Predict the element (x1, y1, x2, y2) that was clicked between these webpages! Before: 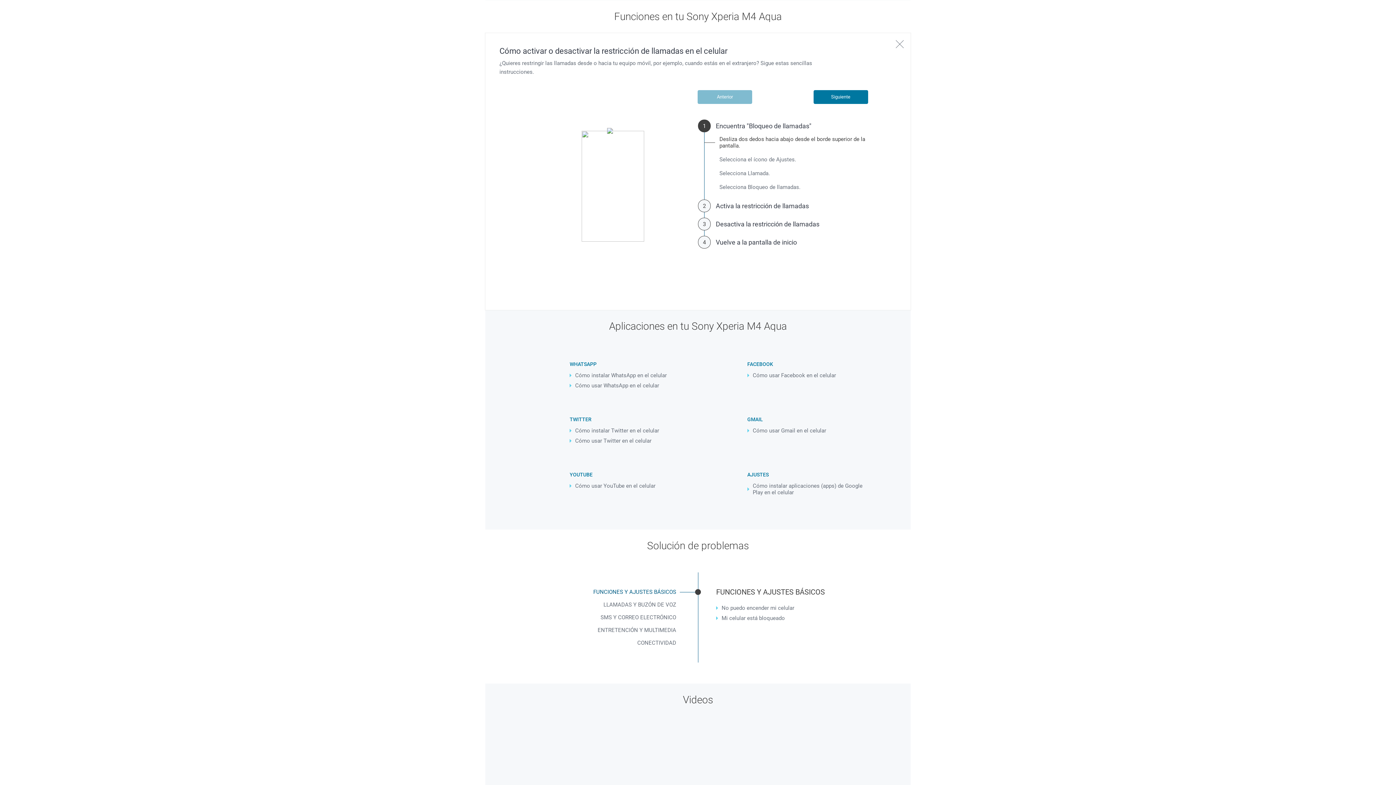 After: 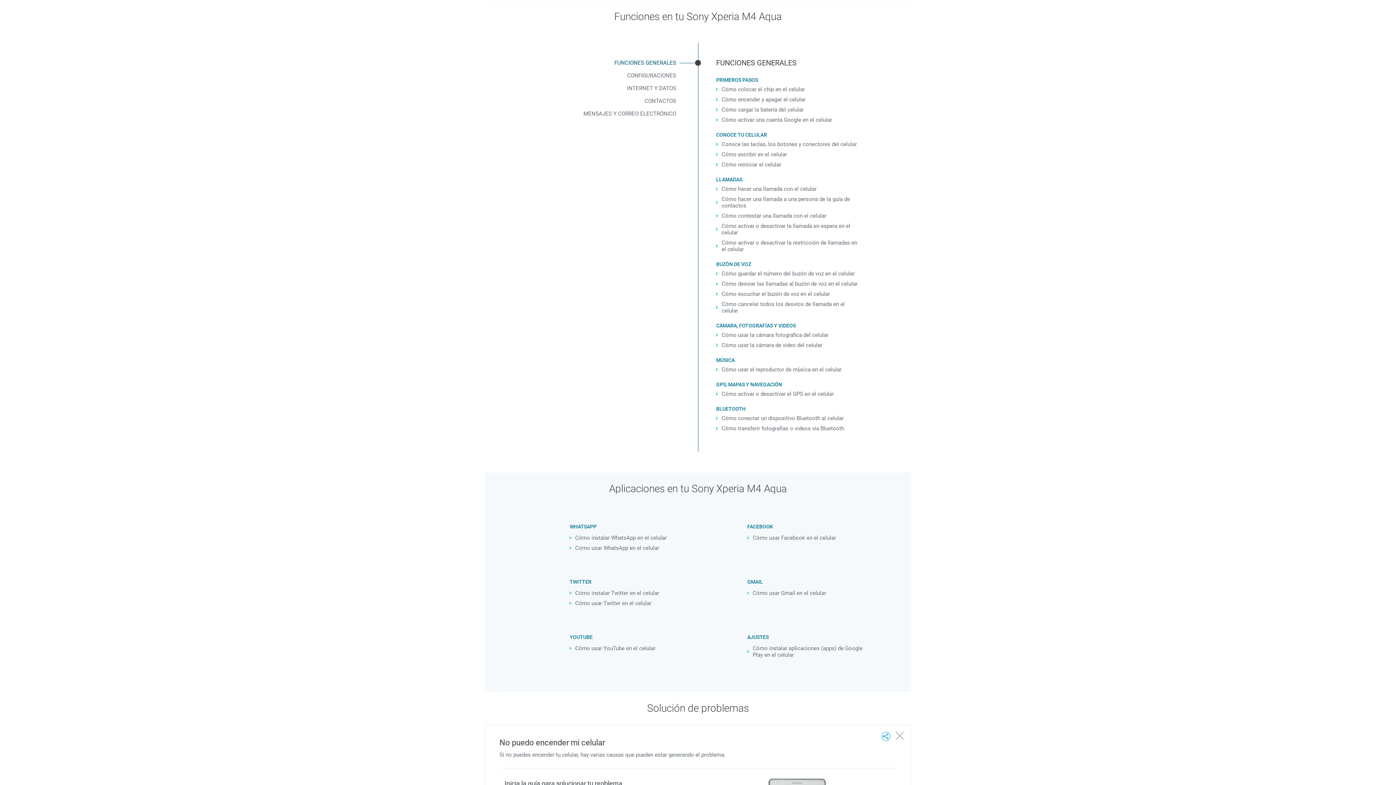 Action: label: No puedo encender mi celular bbox: (716, 603, 858, 613)